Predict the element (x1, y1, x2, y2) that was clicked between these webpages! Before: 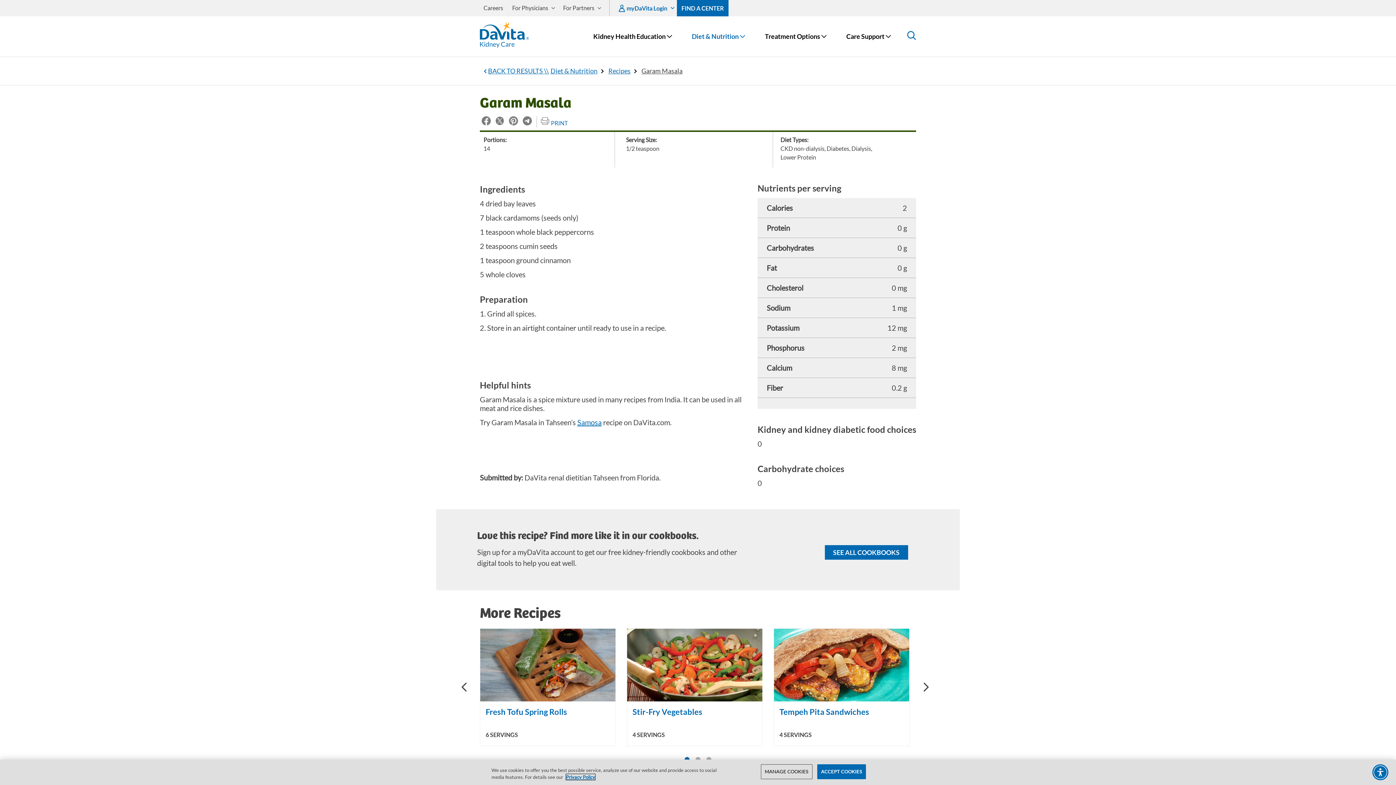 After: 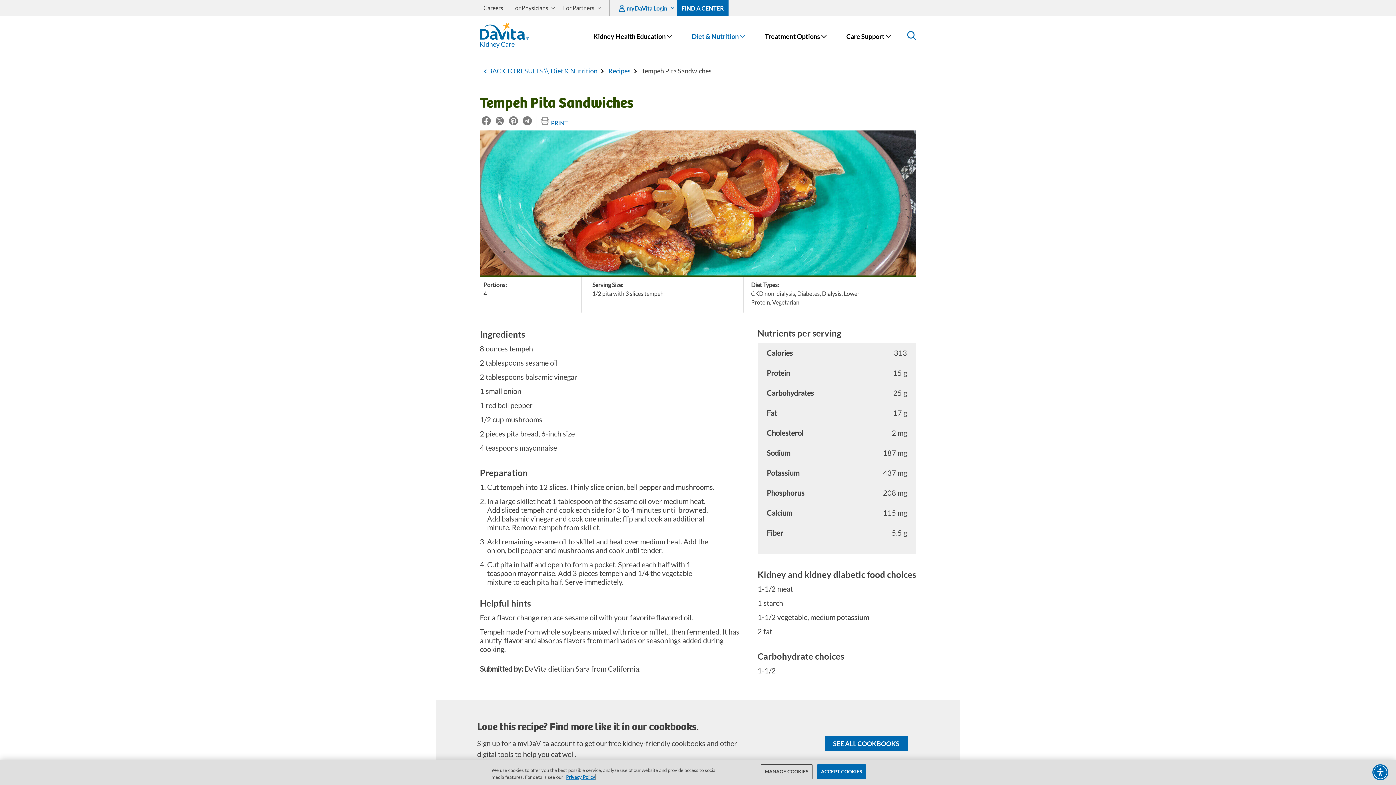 Action: bbox: (779, 707, 904, 717) label: Tempeh Pita Sandwiches